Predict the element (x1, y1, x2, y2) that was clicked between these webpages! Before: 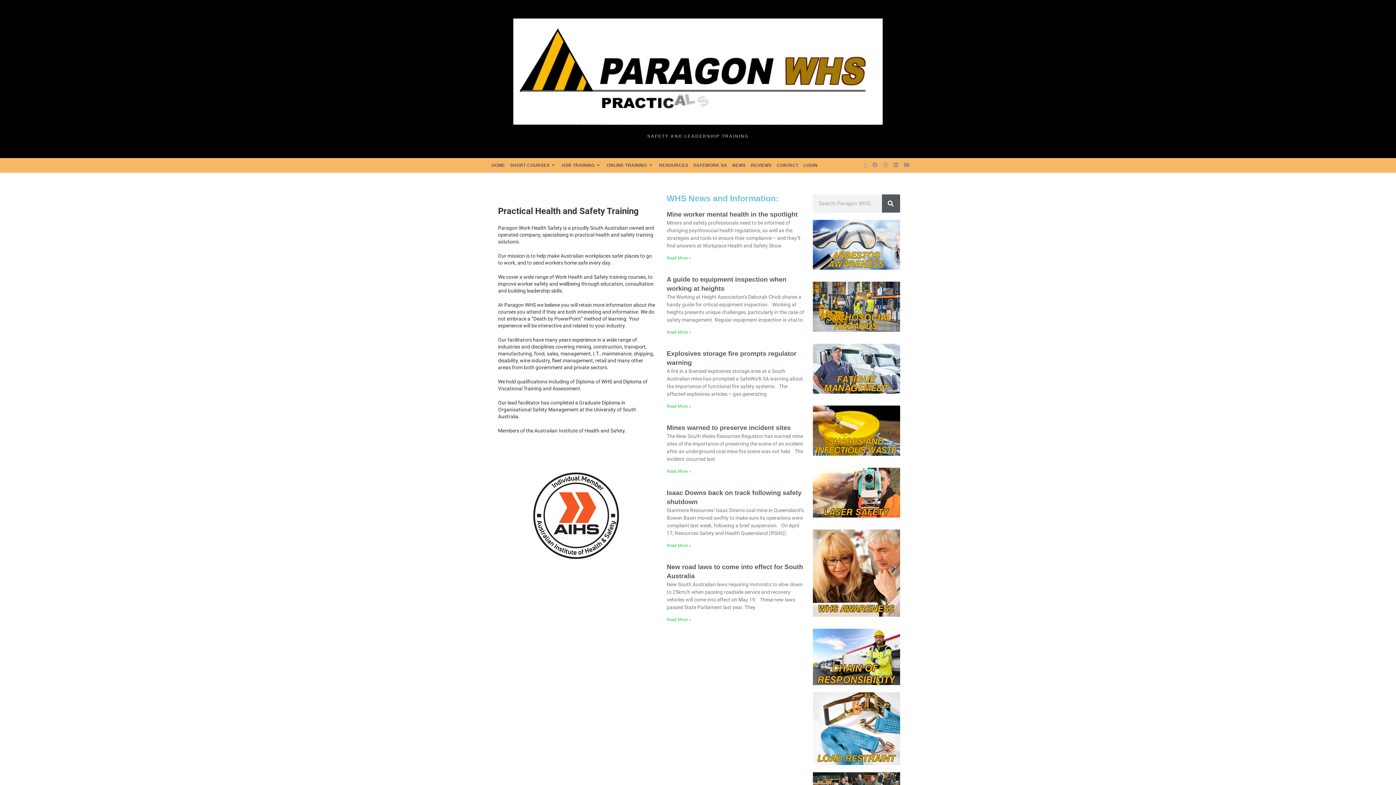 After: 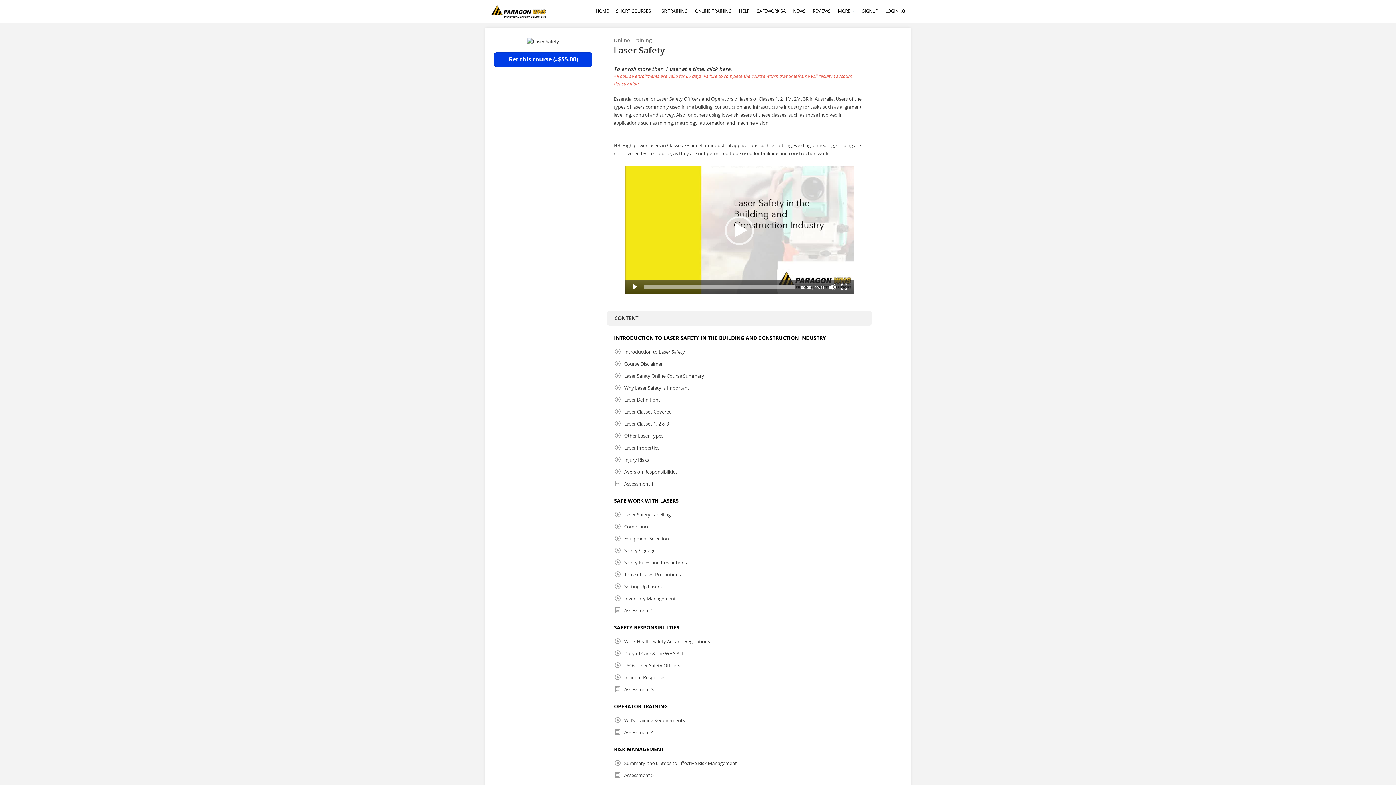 Action: bbox: (813, 467, 900, 519)